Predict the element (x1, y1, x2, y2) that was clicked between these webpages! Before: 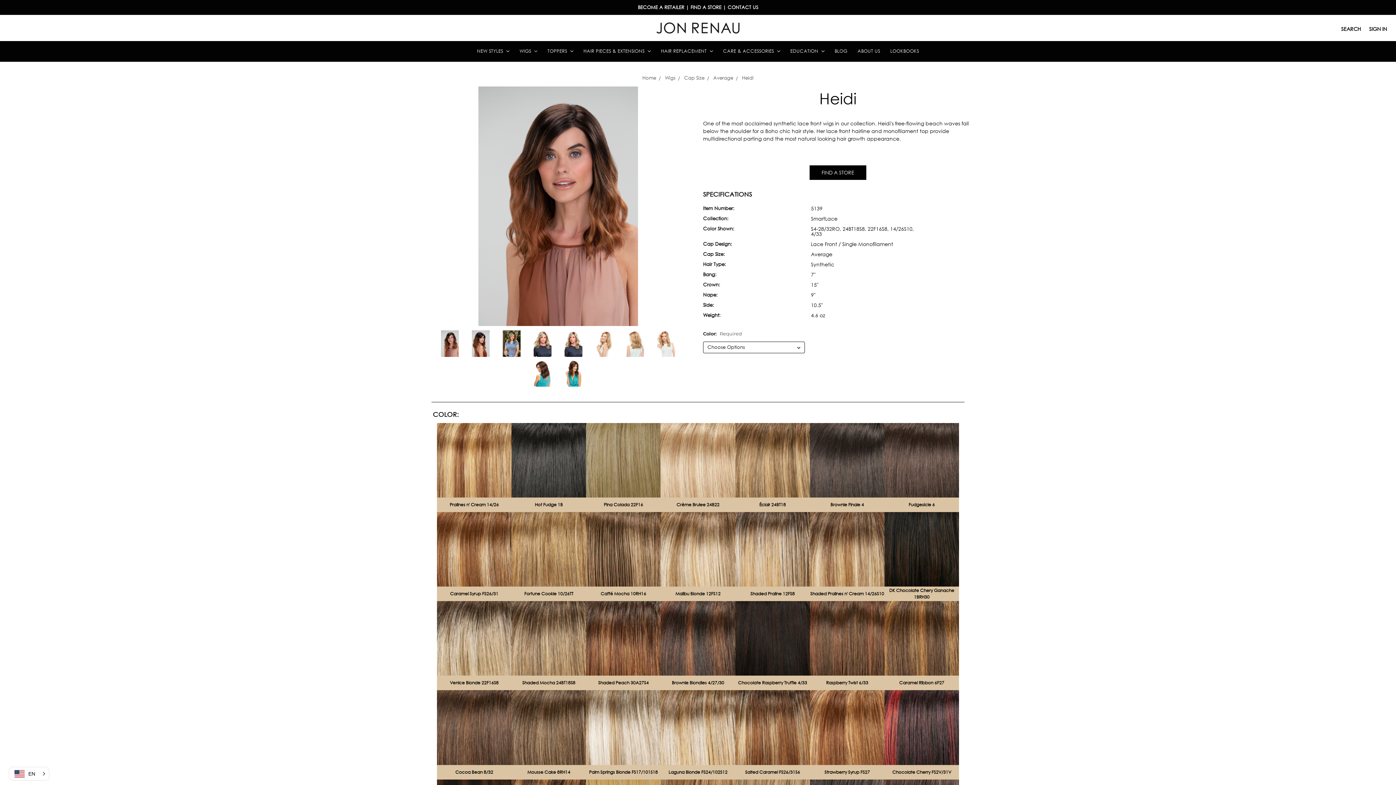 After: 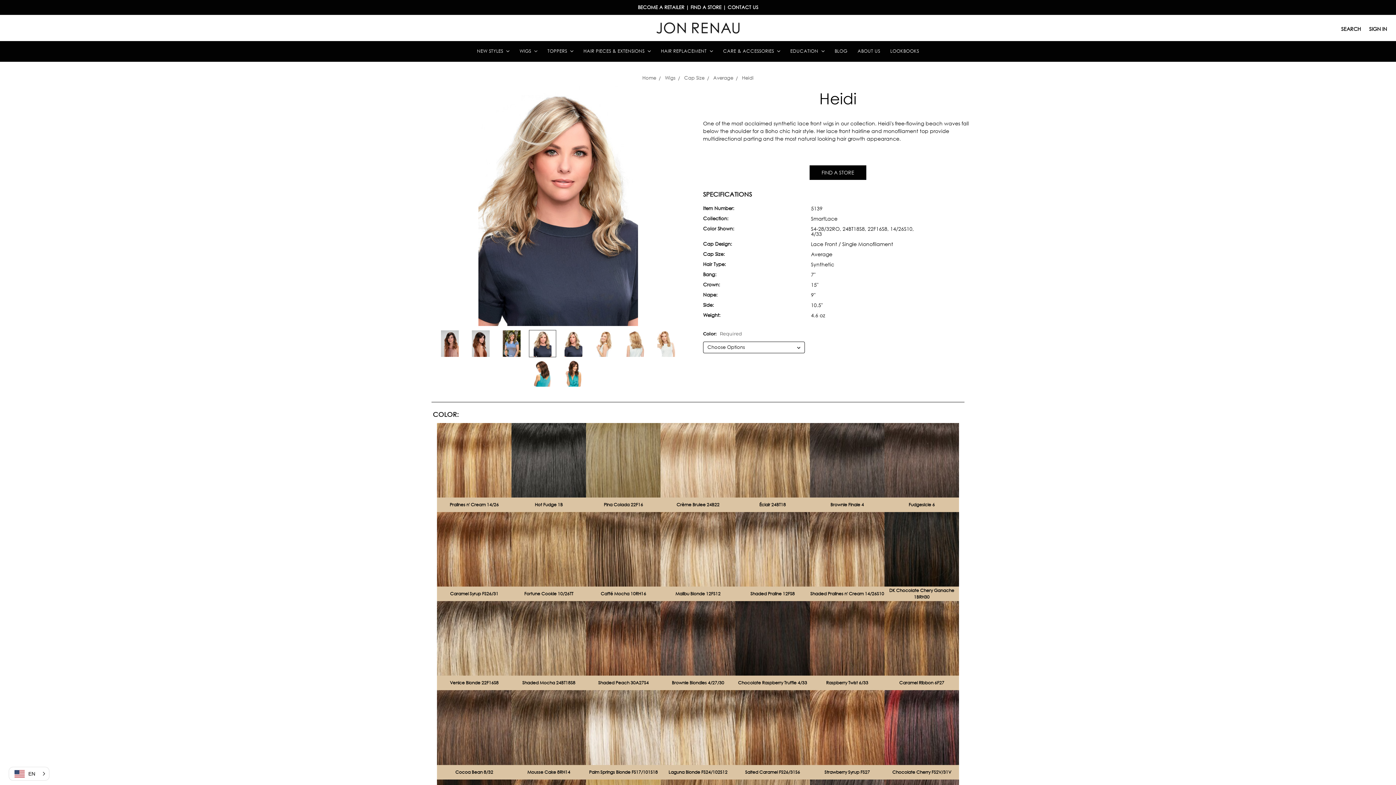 Action: bbox: (529, 330, 556, 357)